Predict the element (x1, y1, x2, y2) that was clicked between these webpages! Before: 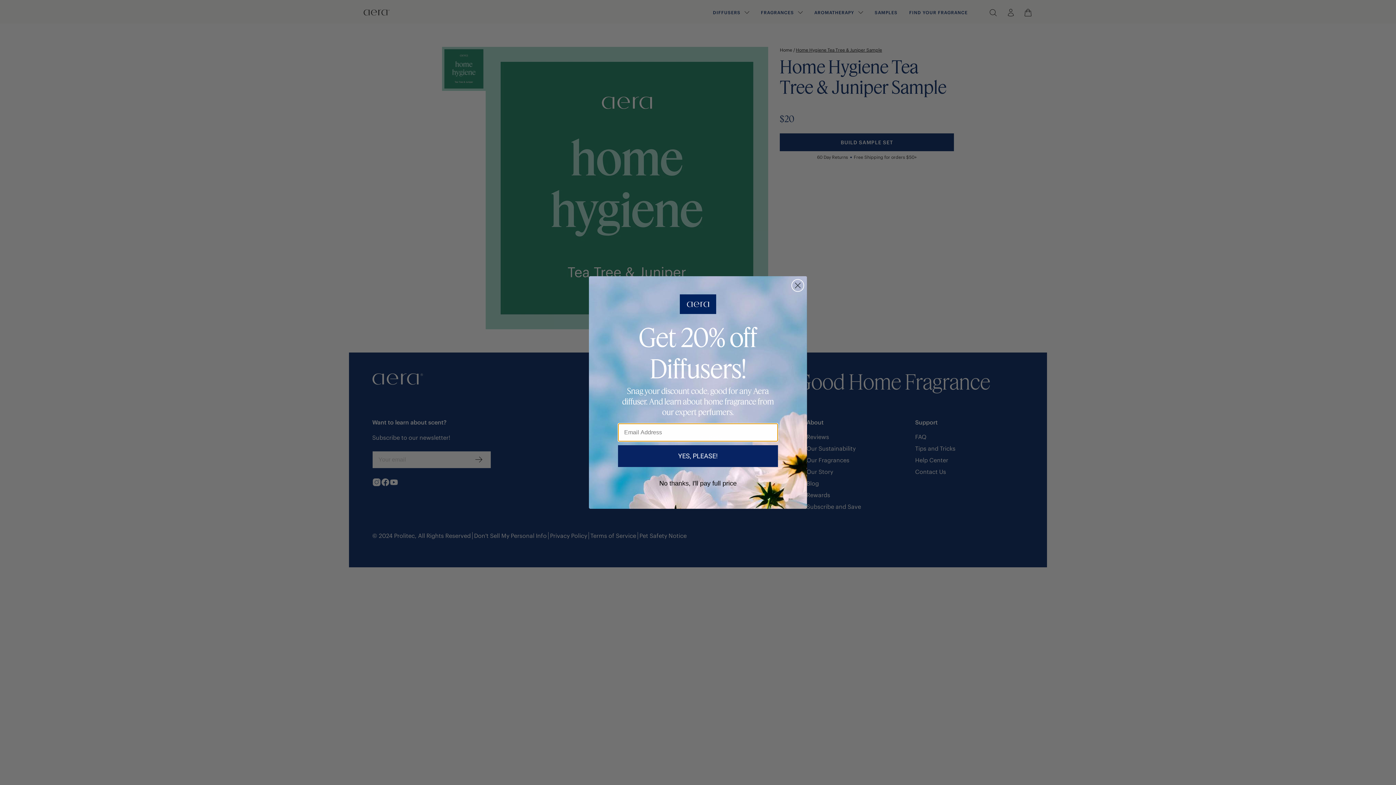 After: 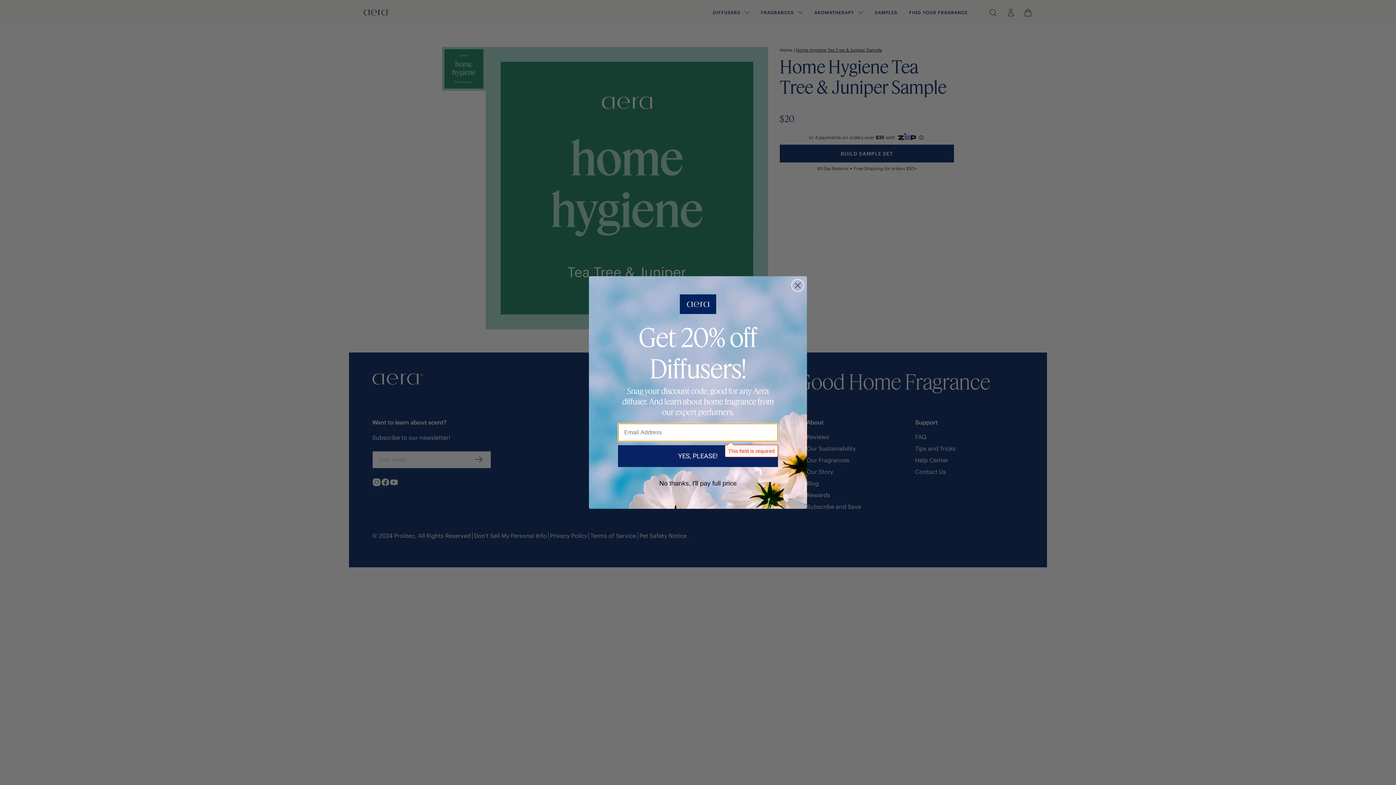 Action: bbox: (618, 445, 778, 467) label: YES, PLEASE!